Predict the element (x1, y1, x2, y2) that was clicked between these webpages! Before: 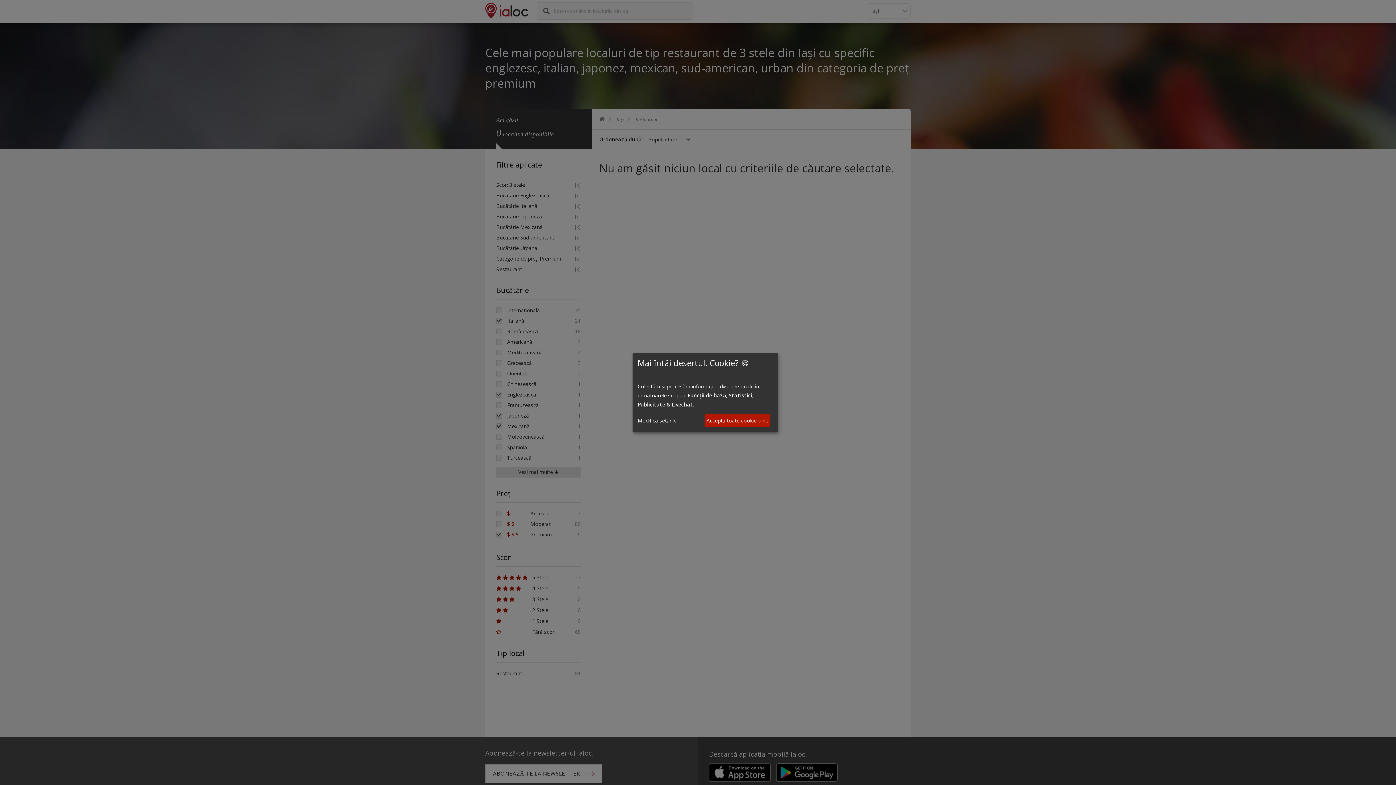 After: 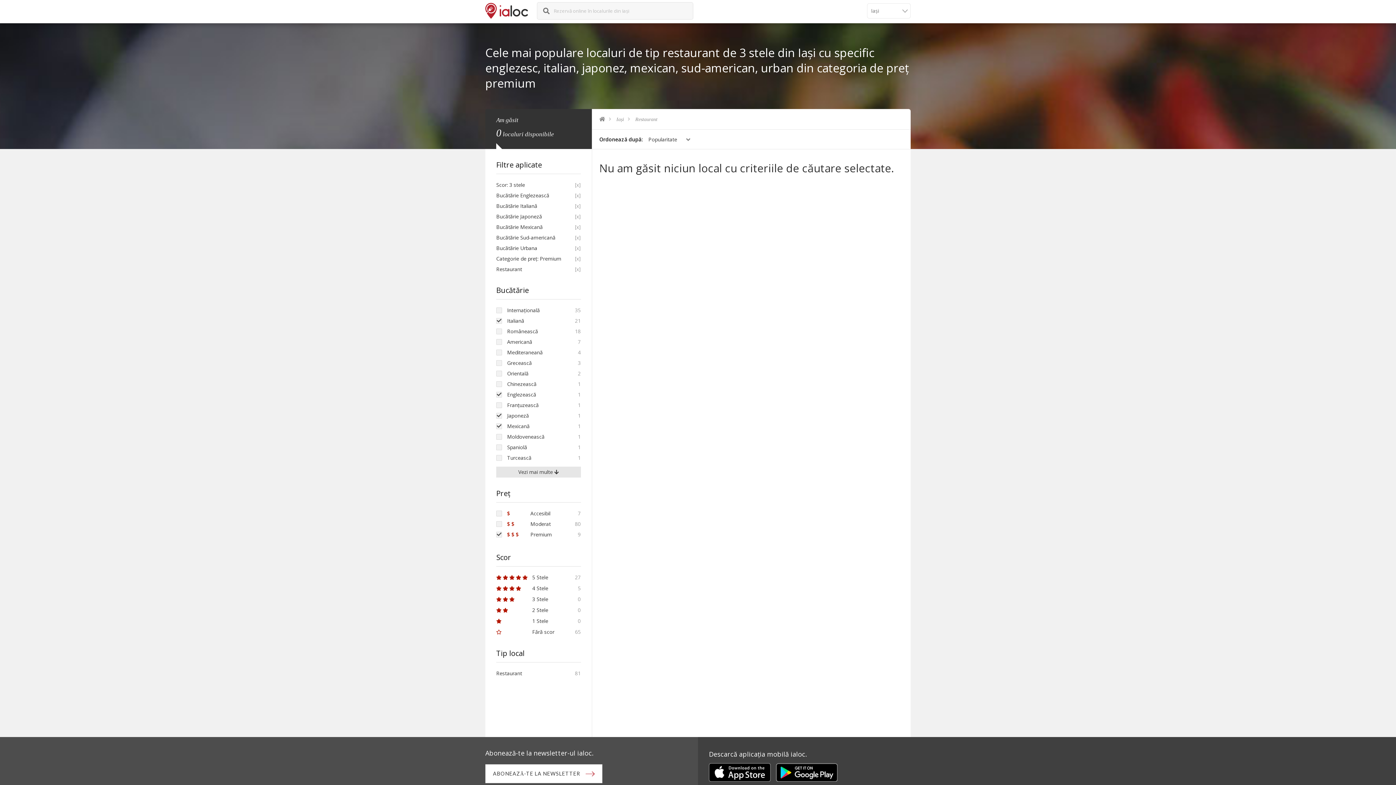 Action: bbox: (704, 414, 770, 427) label: Acceptă toate cookie-urile